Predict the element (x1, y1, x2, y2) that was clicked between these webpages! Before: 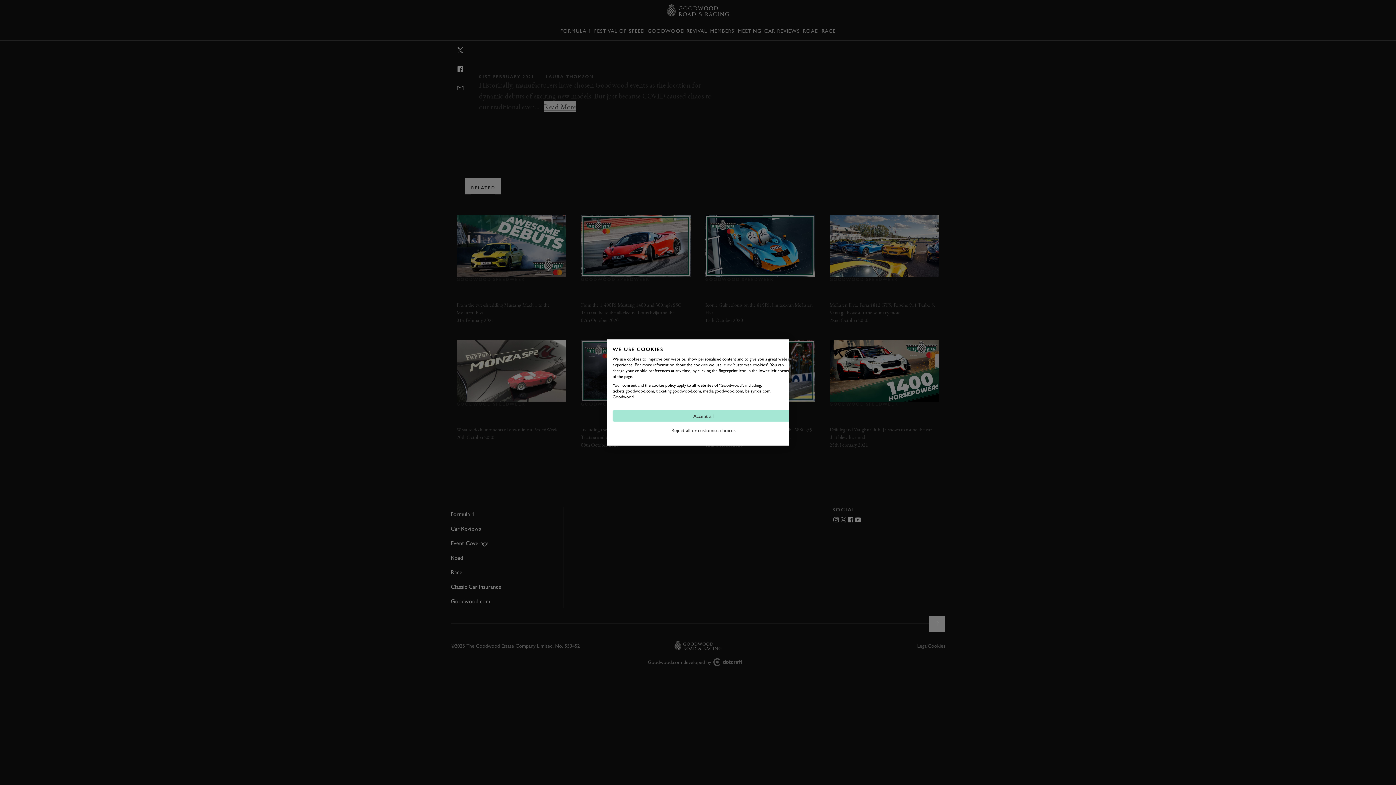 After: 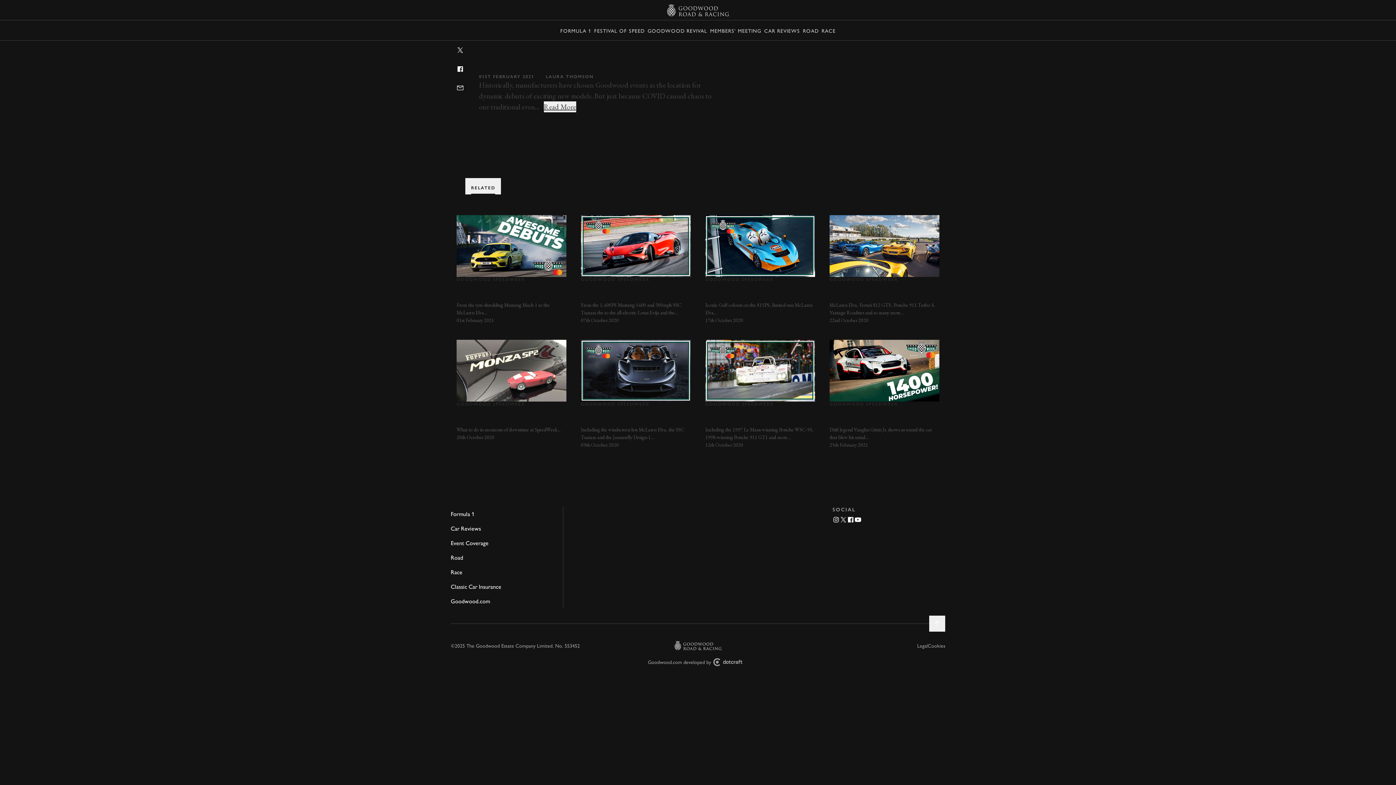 Action: label: Accept all cookies bbox: (612, 410, 794, 421)